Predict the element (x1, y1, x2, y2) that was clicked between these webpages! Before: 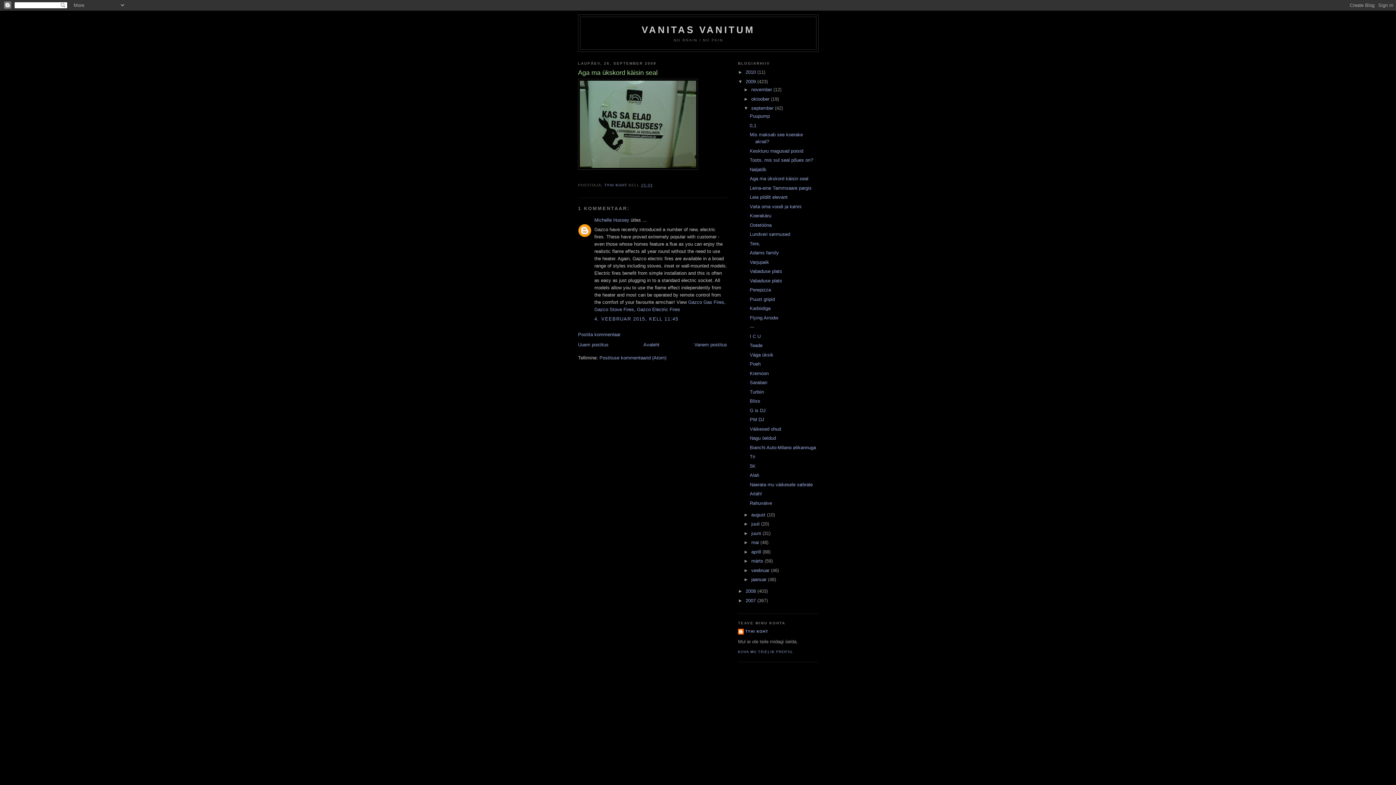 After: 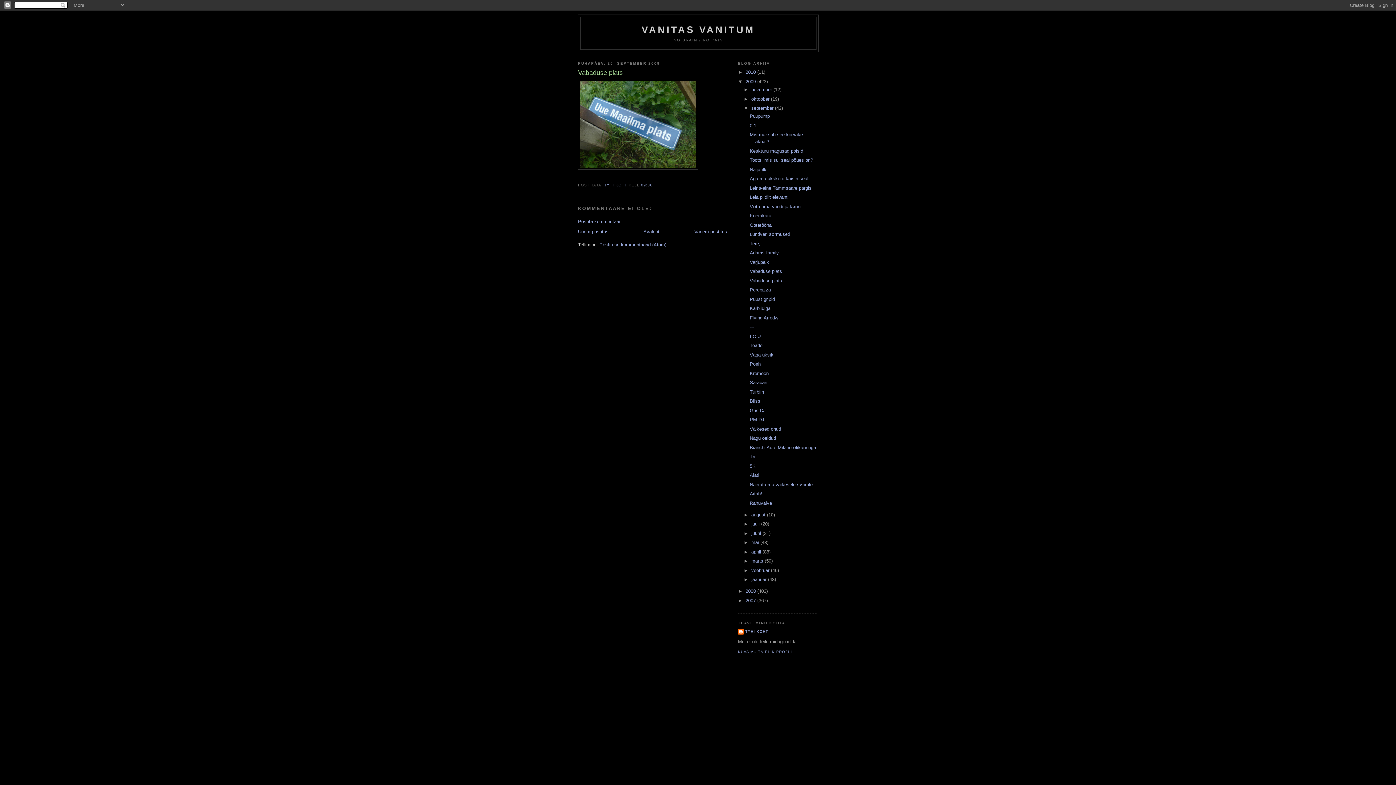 Action: bbox: (749, 268, 782, 274) label: Vabaduse plats